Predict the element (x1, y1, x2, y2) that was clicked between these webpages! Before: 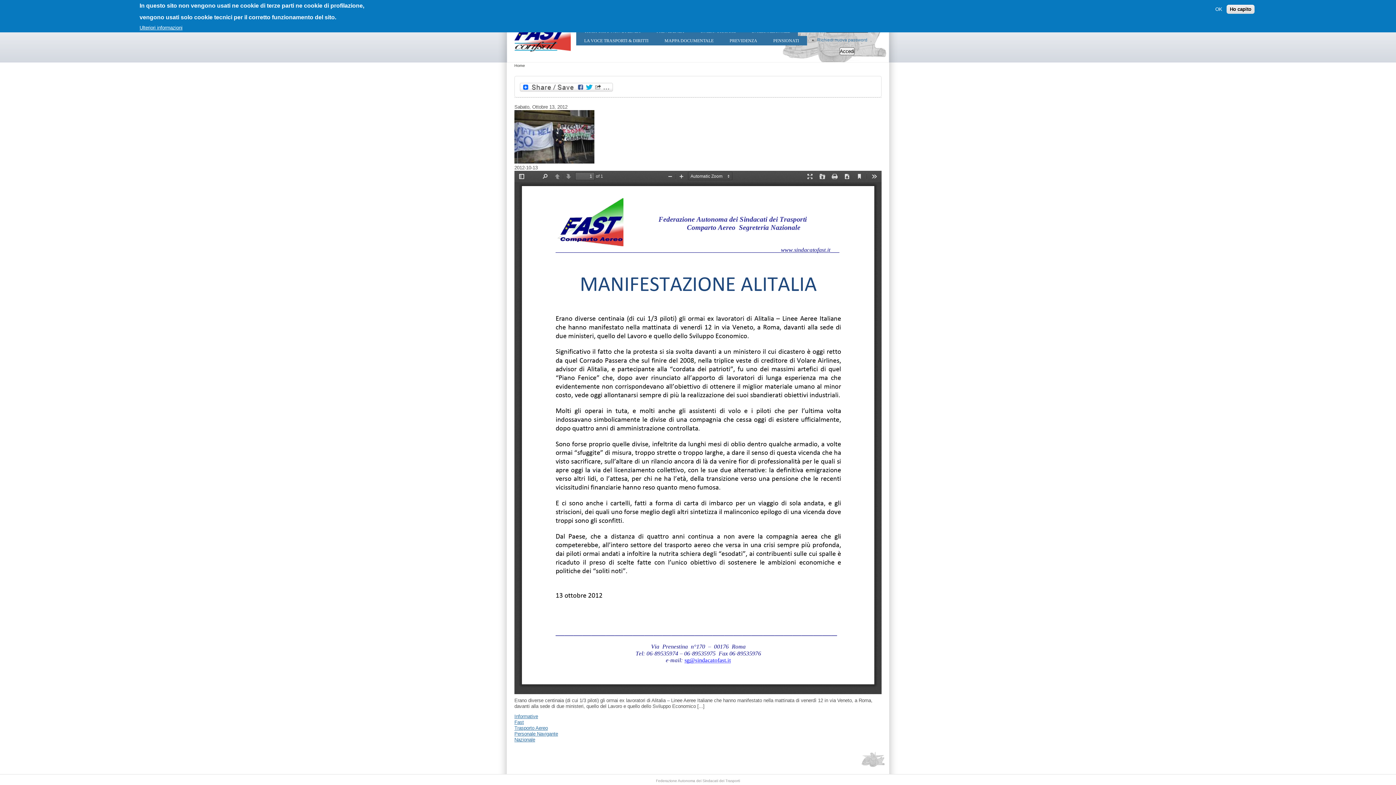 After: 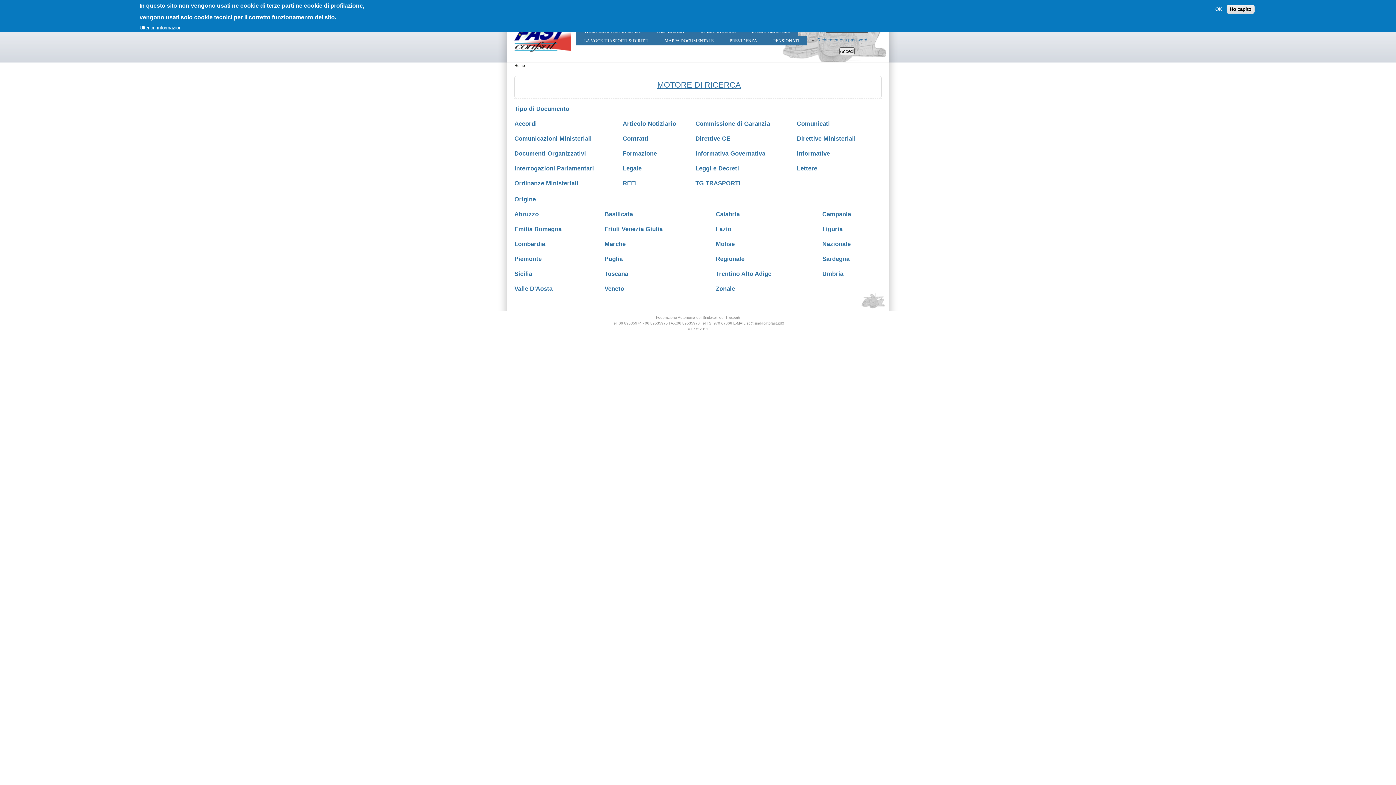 Action: bbox: (656, 36, 721, 45) label: MAPPA DOCUMENTALE